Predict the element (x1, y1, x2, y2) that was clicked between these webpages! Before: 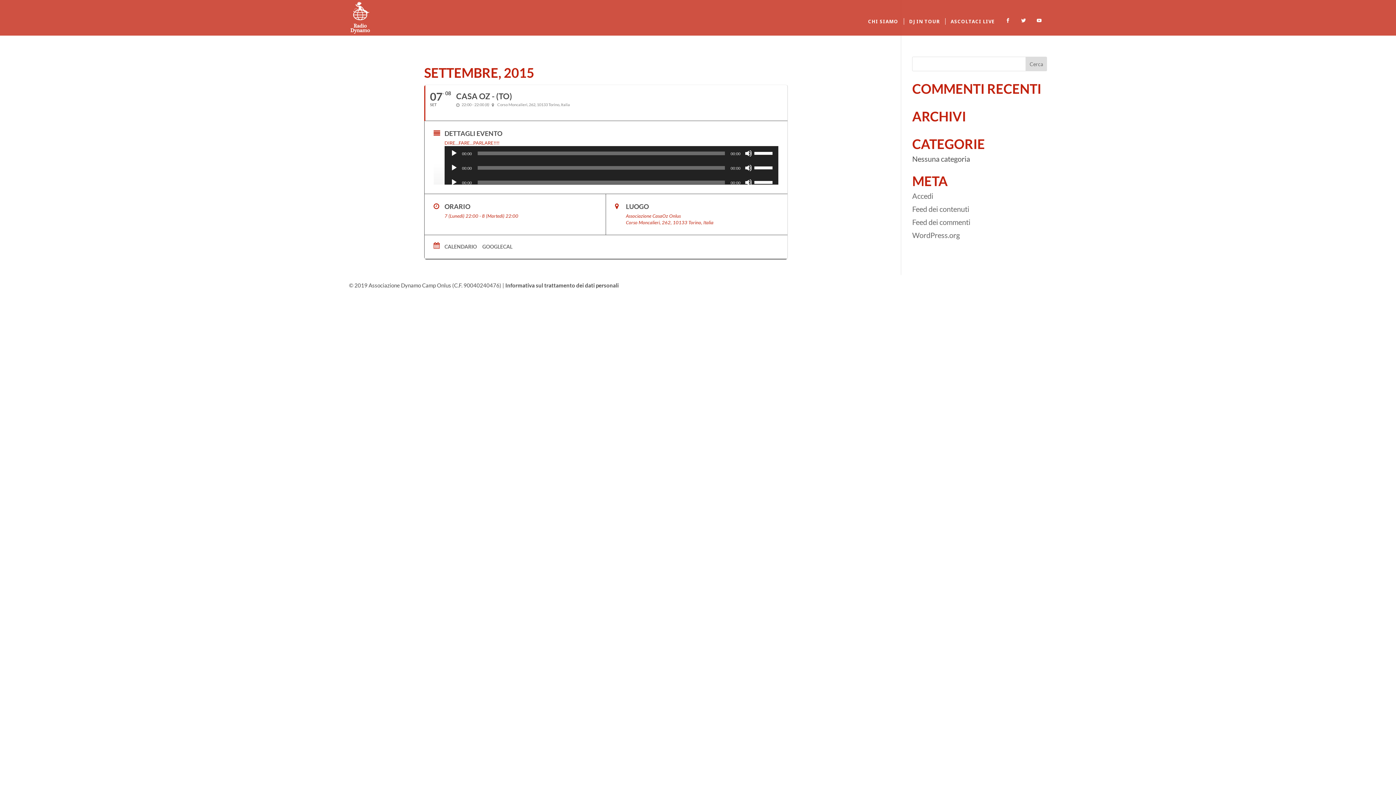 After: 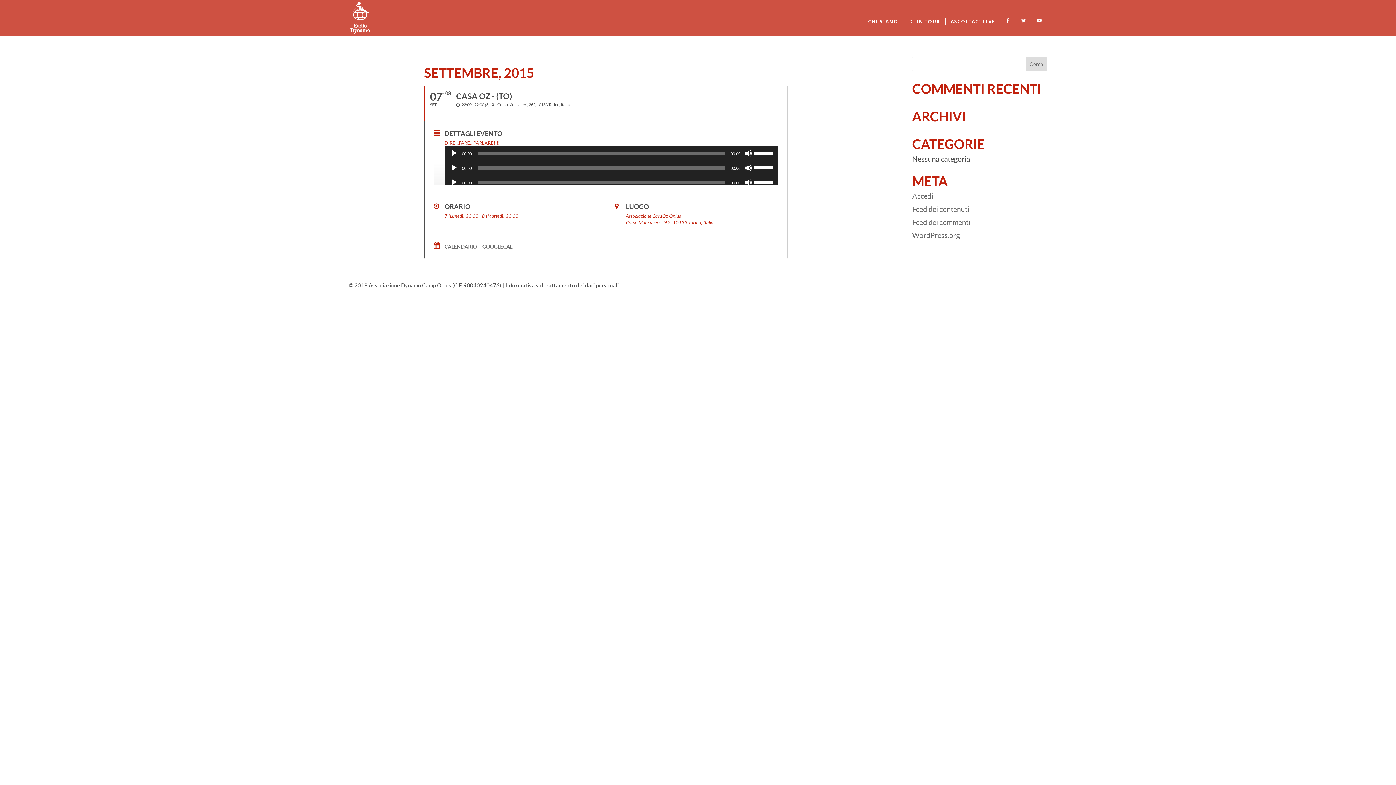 Action: bbox: (424, 85, 787, 121) label: 07
SET
08
CASA OZ - (TO)
22:00 - 22:00 (8) Corso Moncalieri, 262, 10133 Torino, Italia